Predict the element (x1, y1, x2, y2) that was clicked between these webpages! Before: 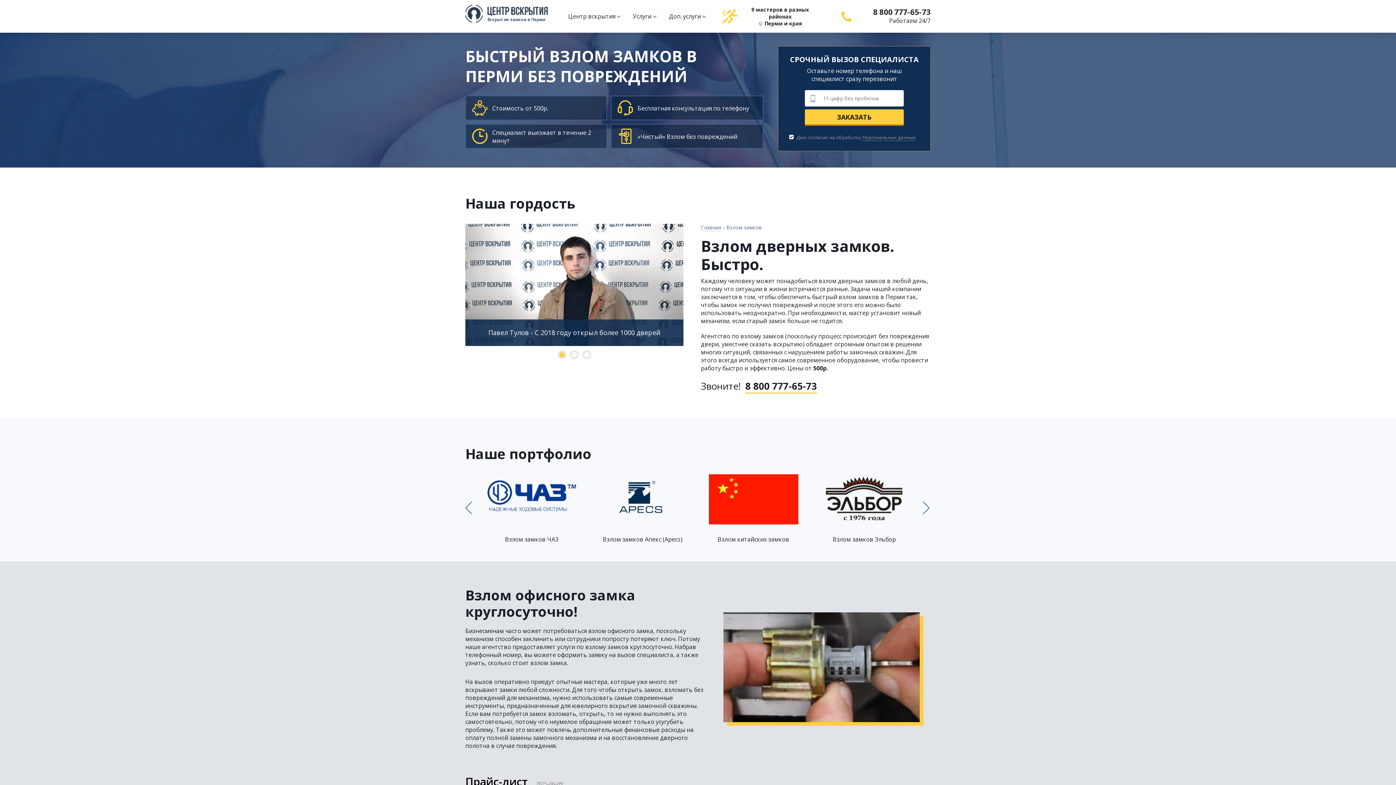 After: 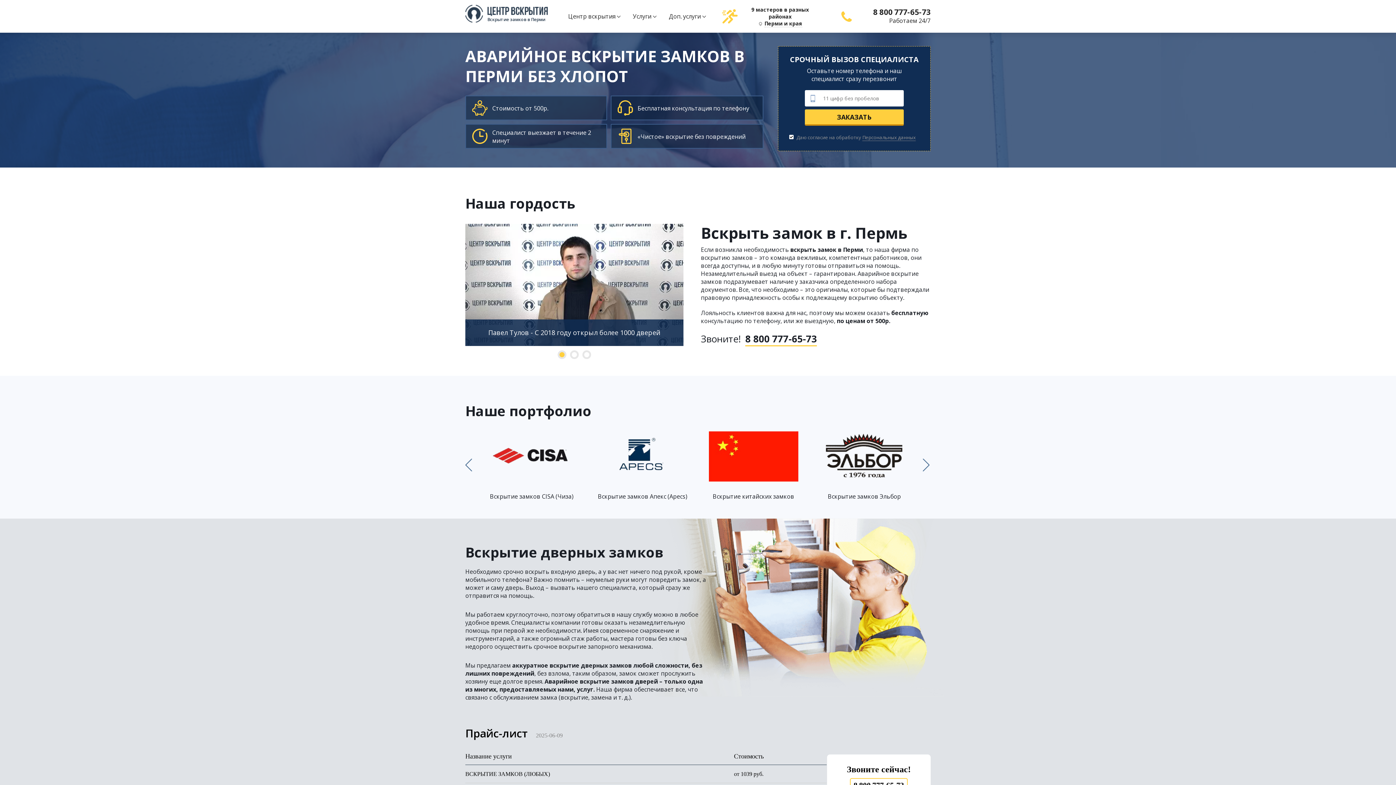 Action: label: Главная bbox: (701, 224, 721, 231)